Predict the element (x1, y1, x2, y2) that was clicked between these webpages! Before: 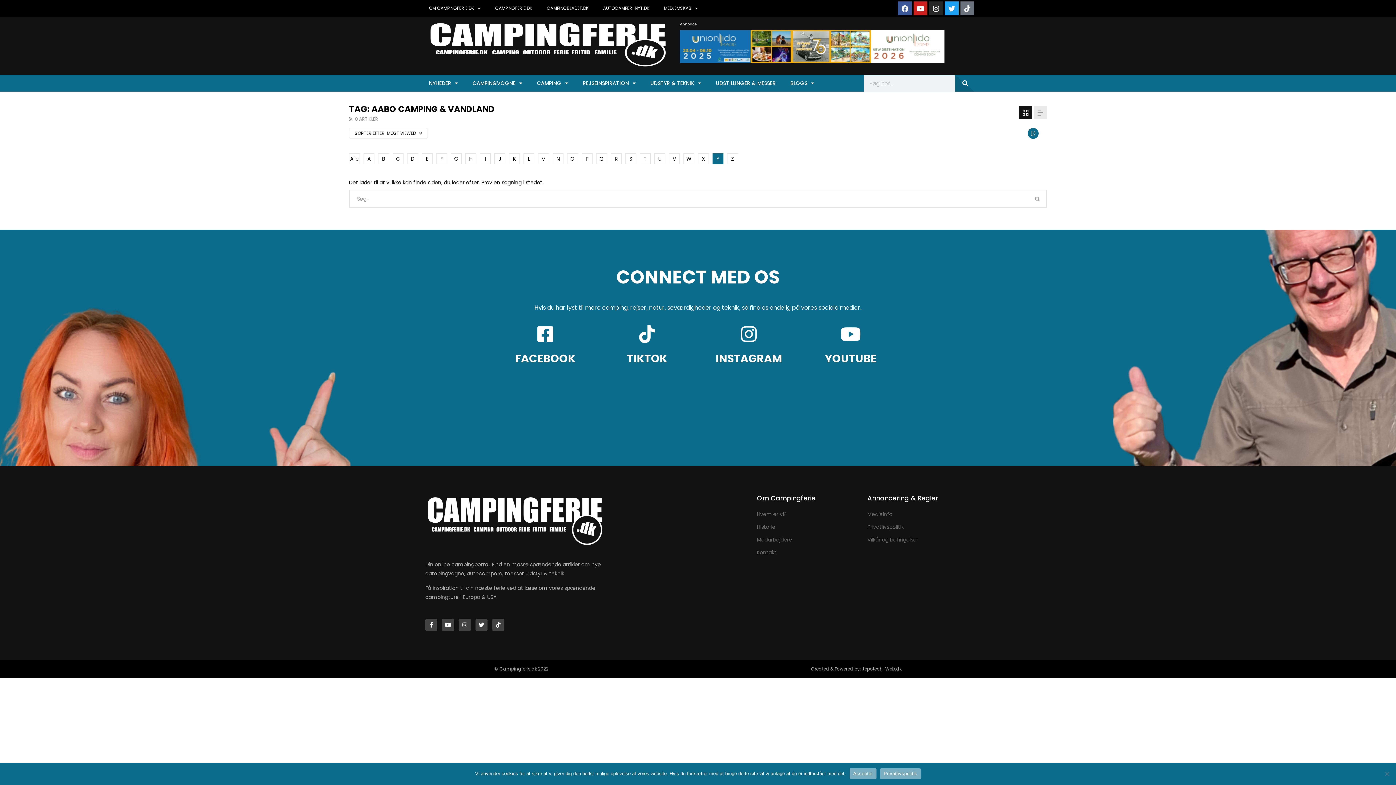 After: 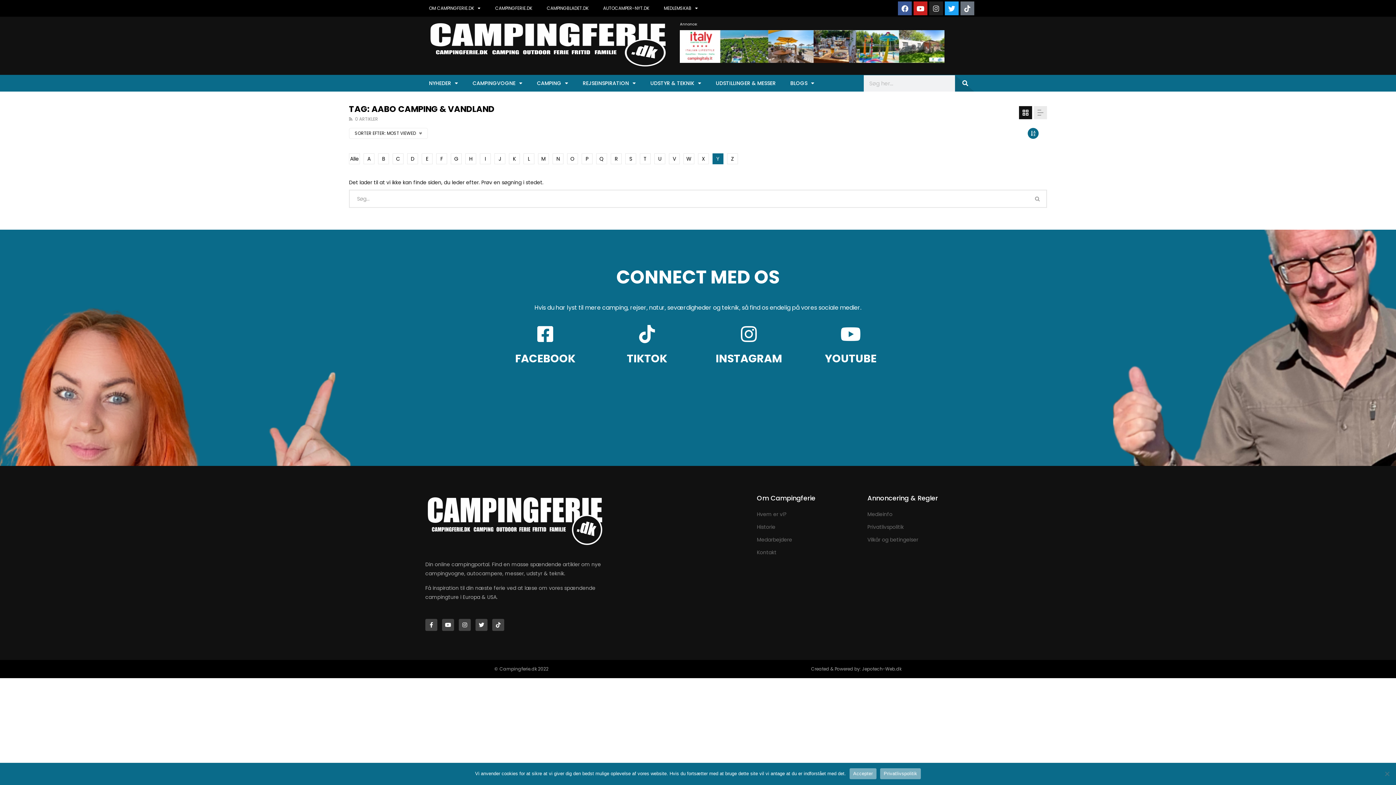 Action: bbox: (929, 1, 943, 15) label: Instagram